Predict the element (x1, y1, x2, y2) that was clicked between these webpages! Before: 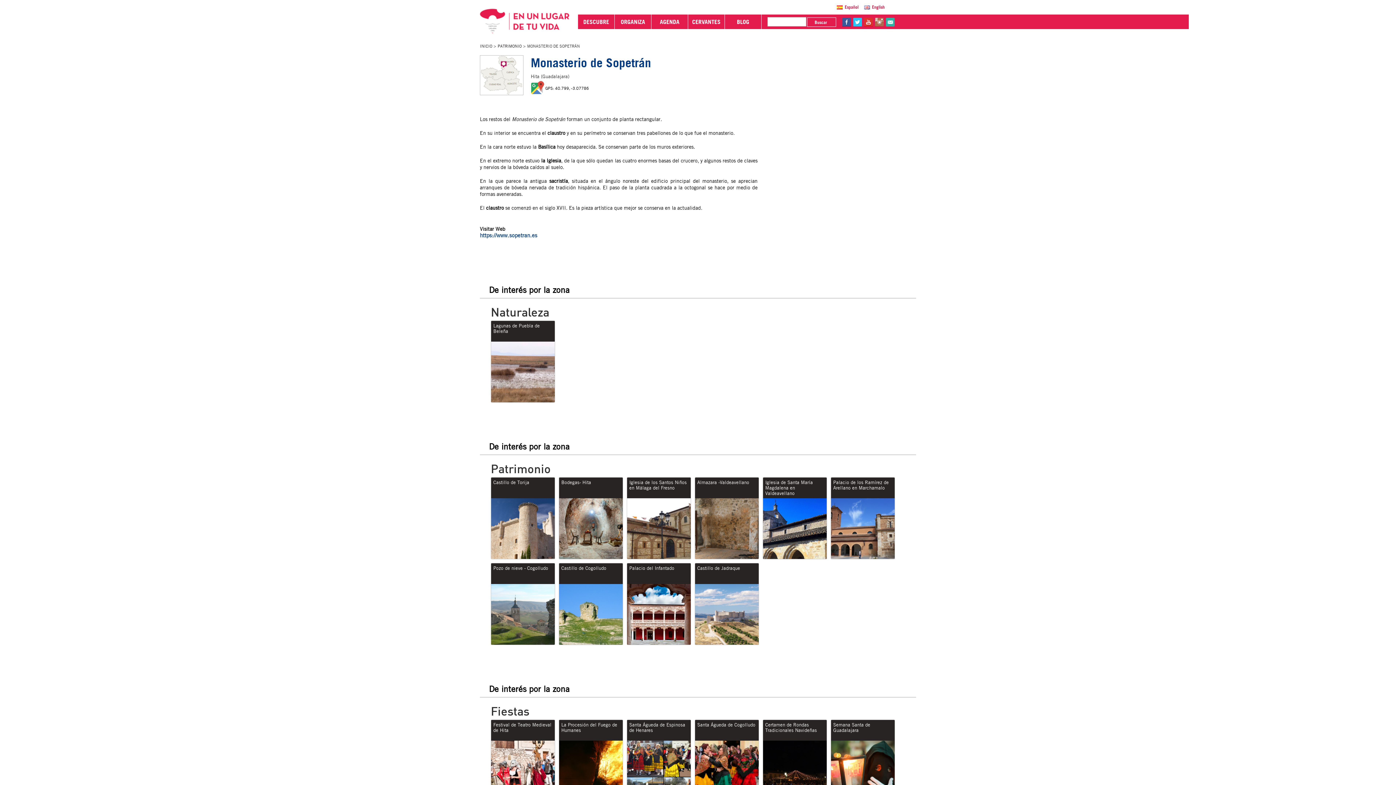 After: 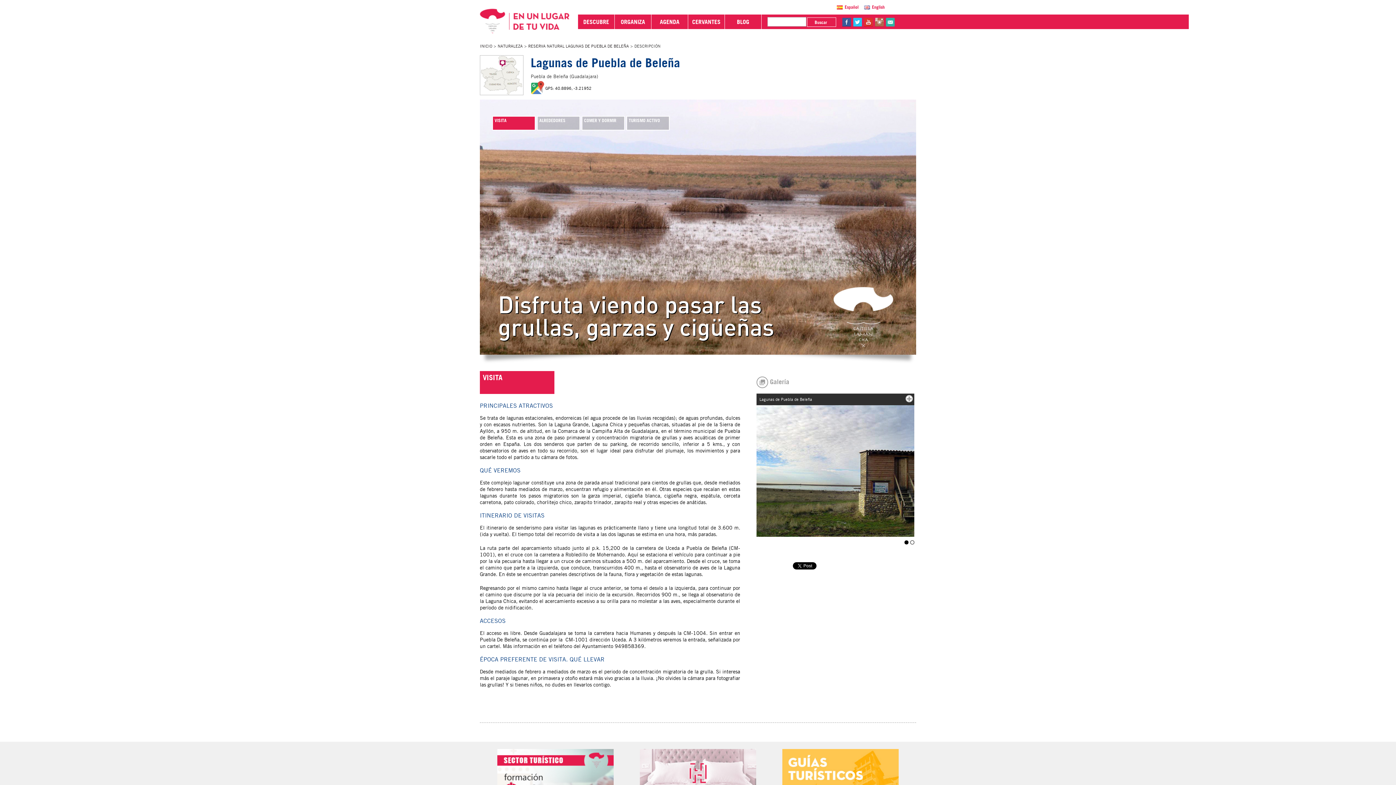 Action: bbox: (491, 321, 554, 341) label: Lagunas de Puebla de Beleña